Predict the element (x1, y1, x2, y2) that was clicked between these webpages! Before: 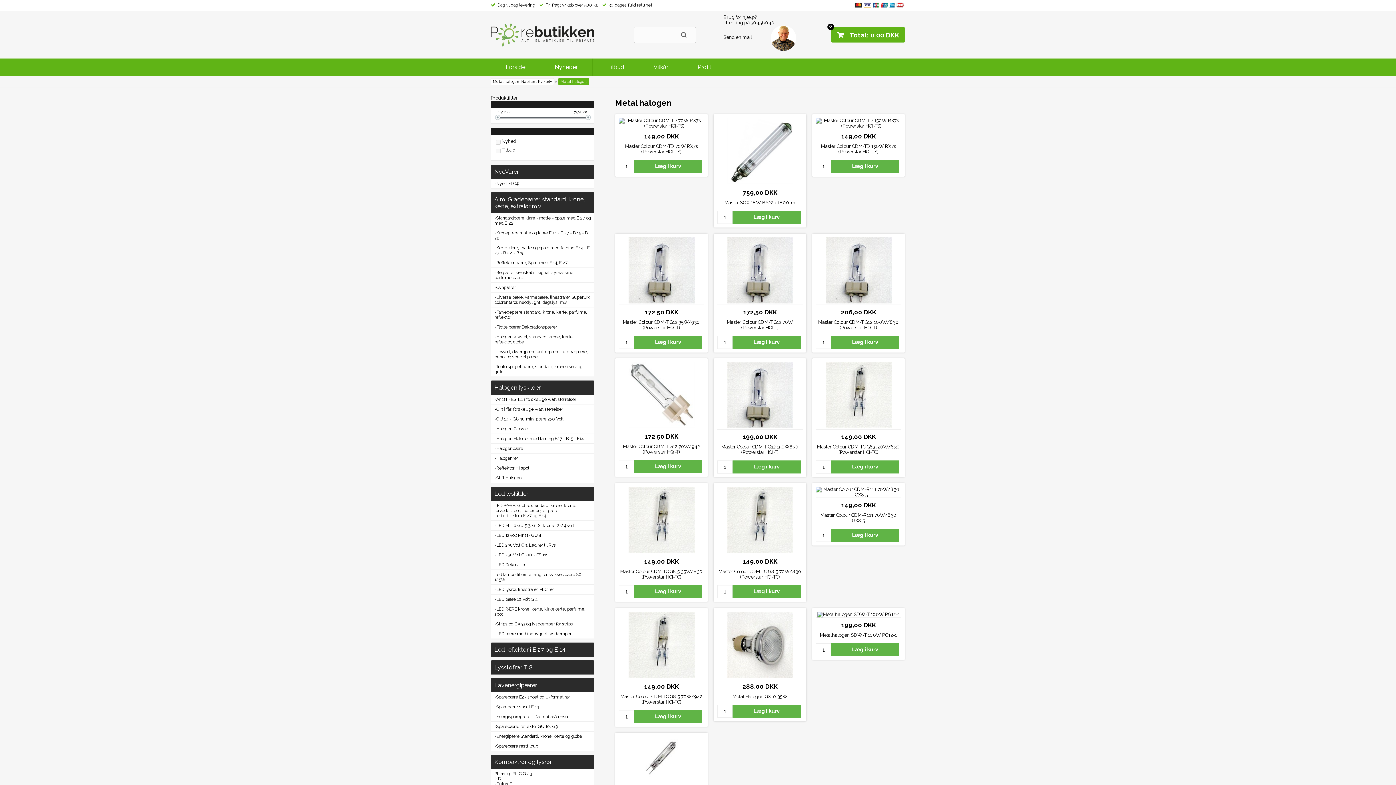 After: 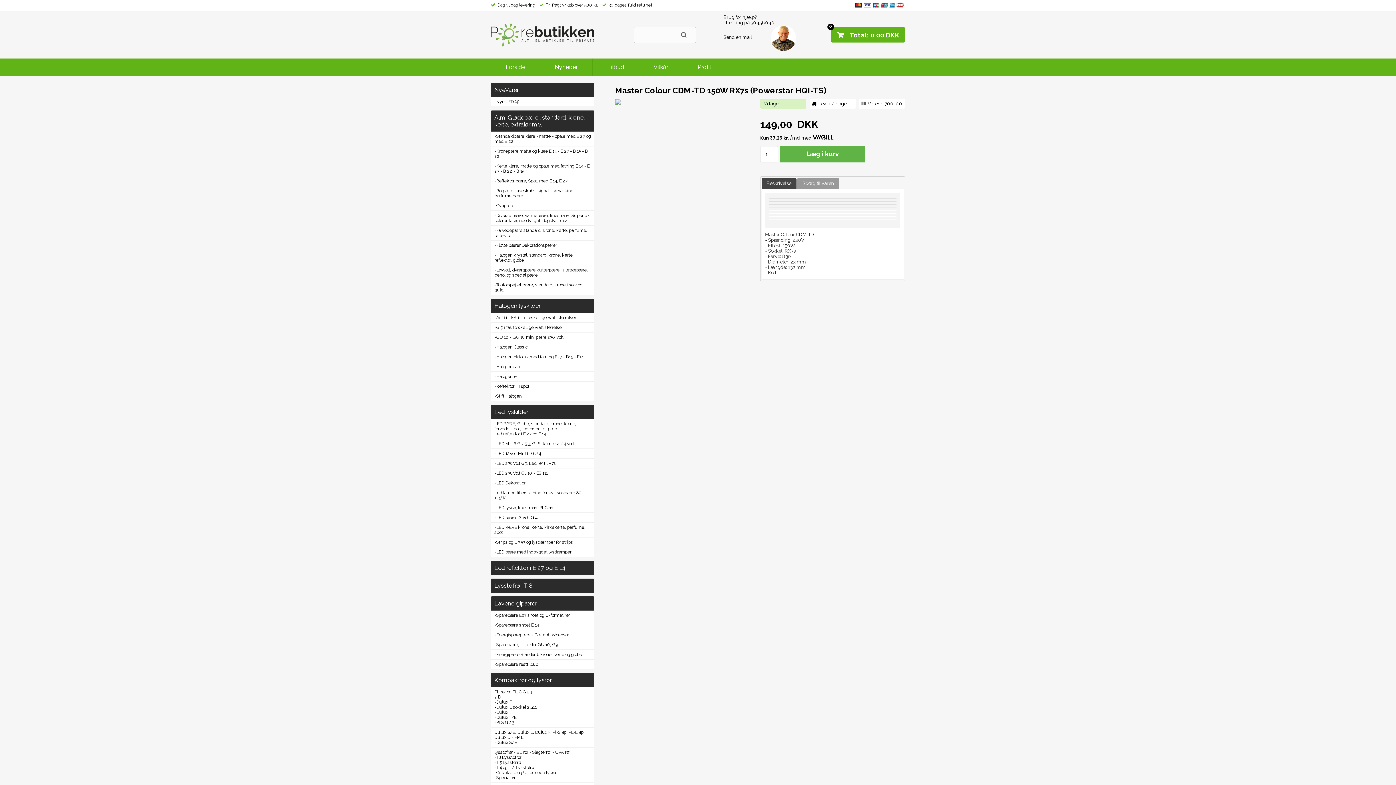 Action: bbox: (816, 123, 901, 128)